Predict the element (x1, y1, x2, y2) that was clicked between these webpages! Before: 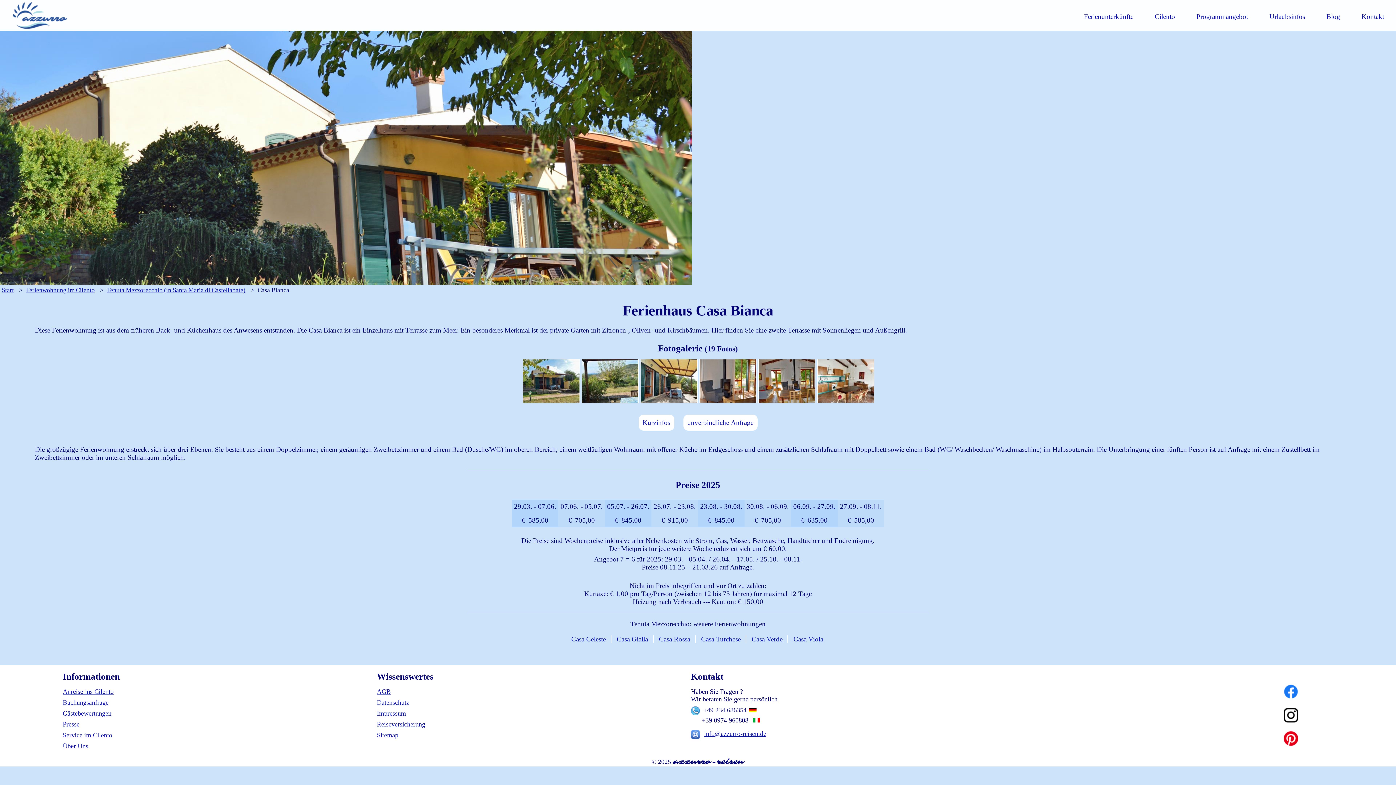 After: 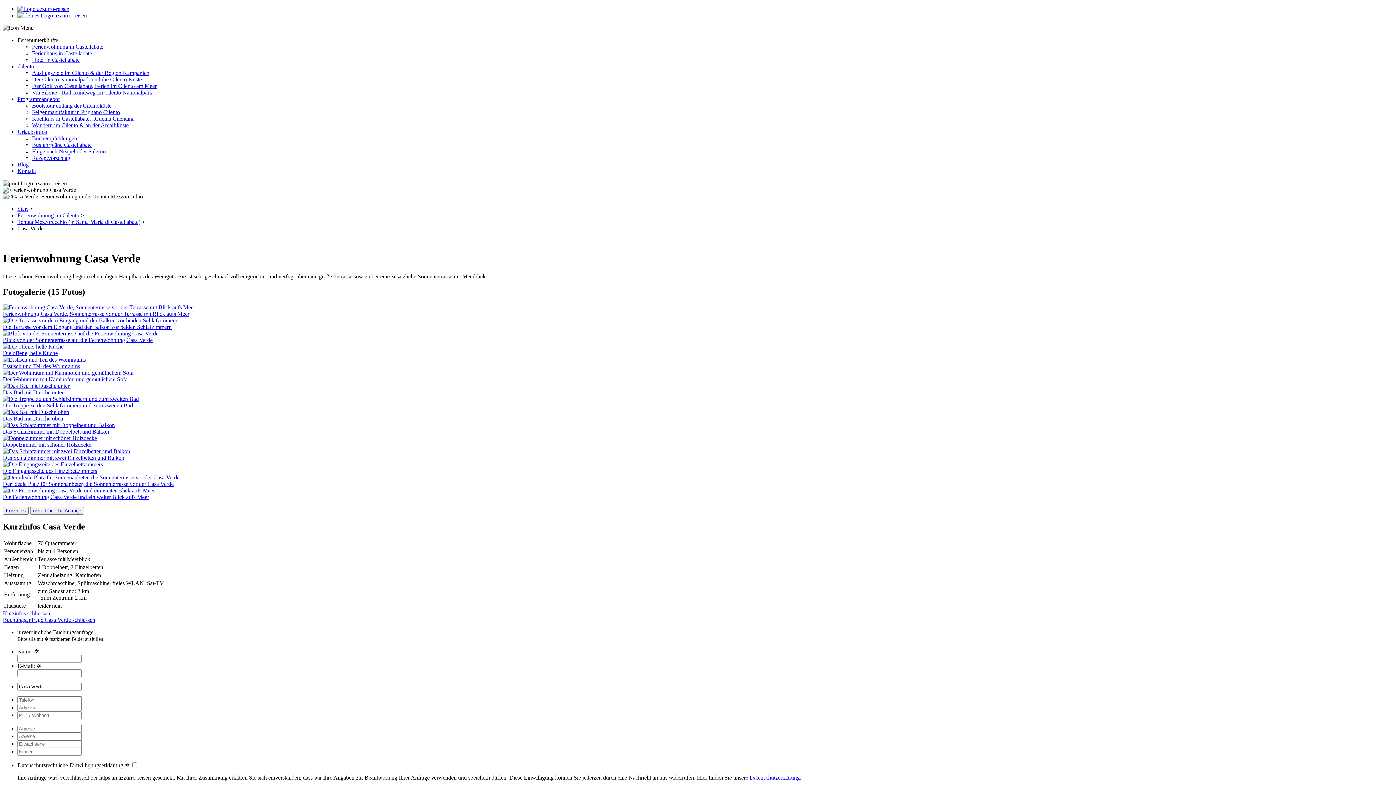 Action: bbox: (748, 635, 787, 646) label: Casa Verde